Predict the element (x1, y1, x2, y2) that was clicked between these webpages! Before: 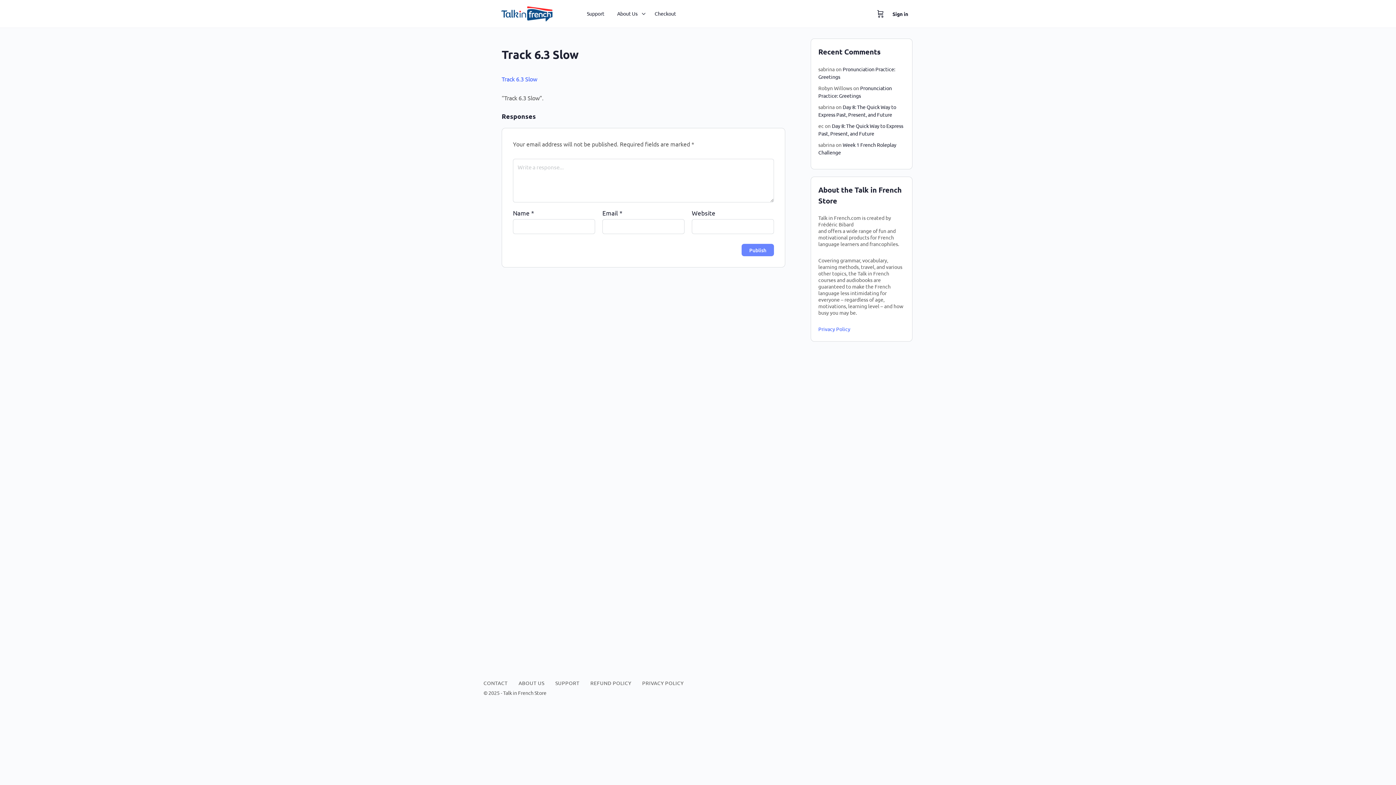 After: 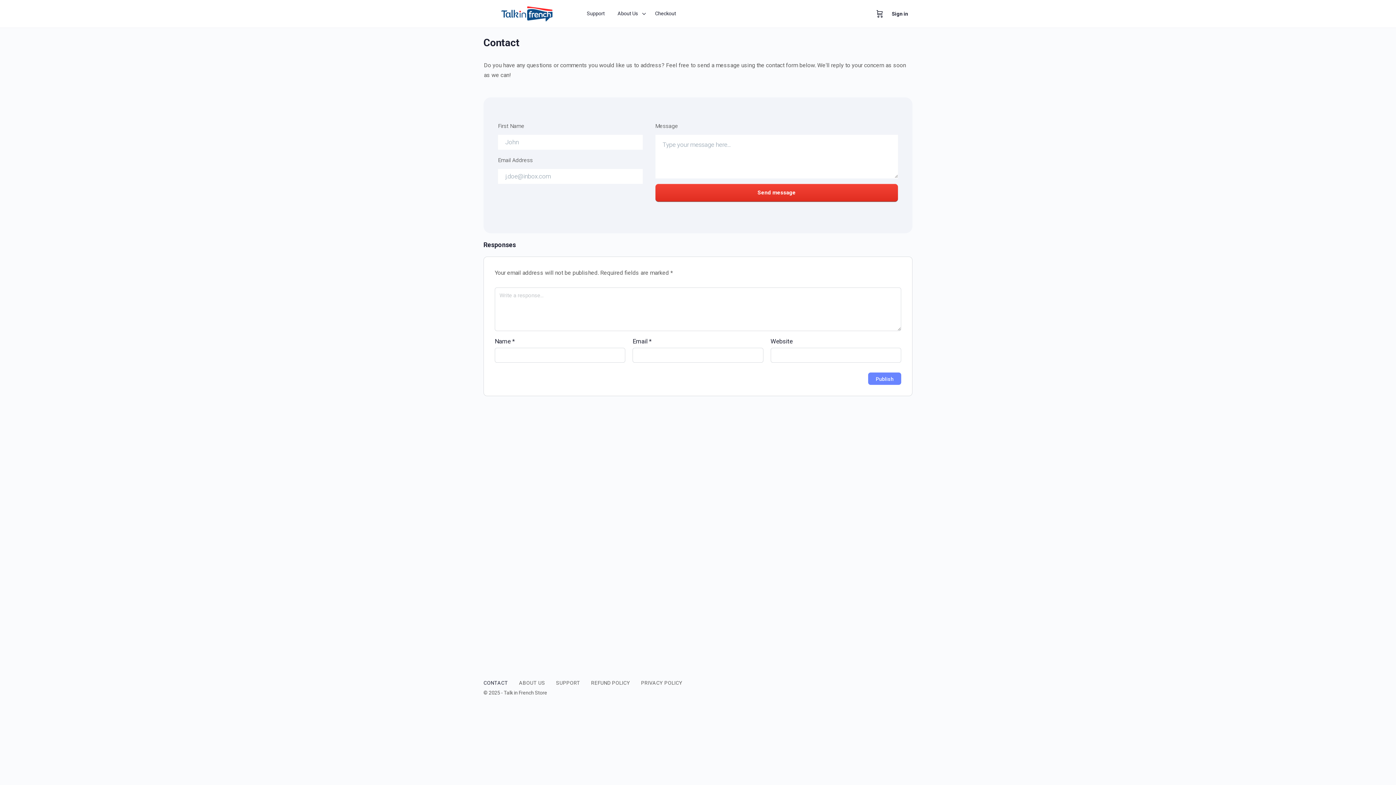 Action: bbox: (483, 680, 507, 686) label: CONTACT